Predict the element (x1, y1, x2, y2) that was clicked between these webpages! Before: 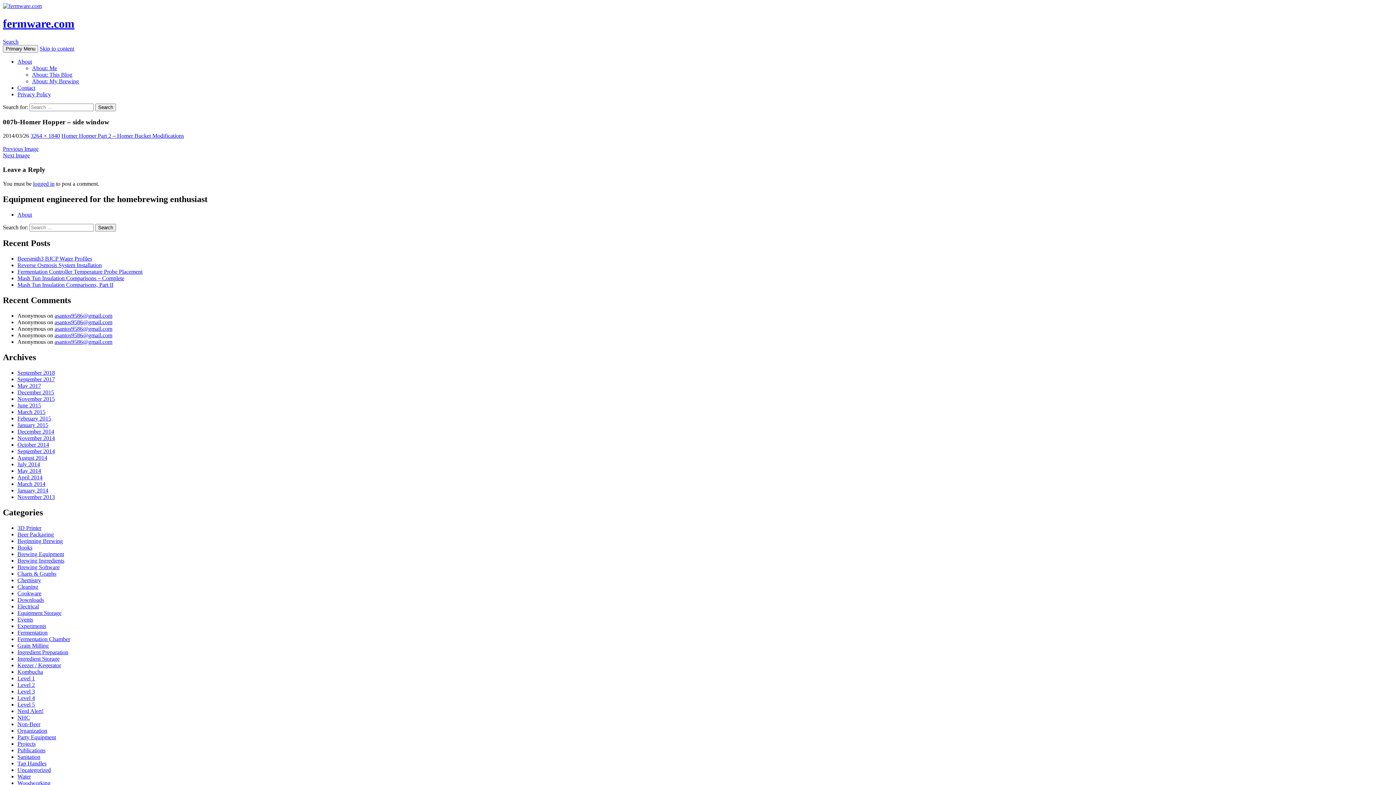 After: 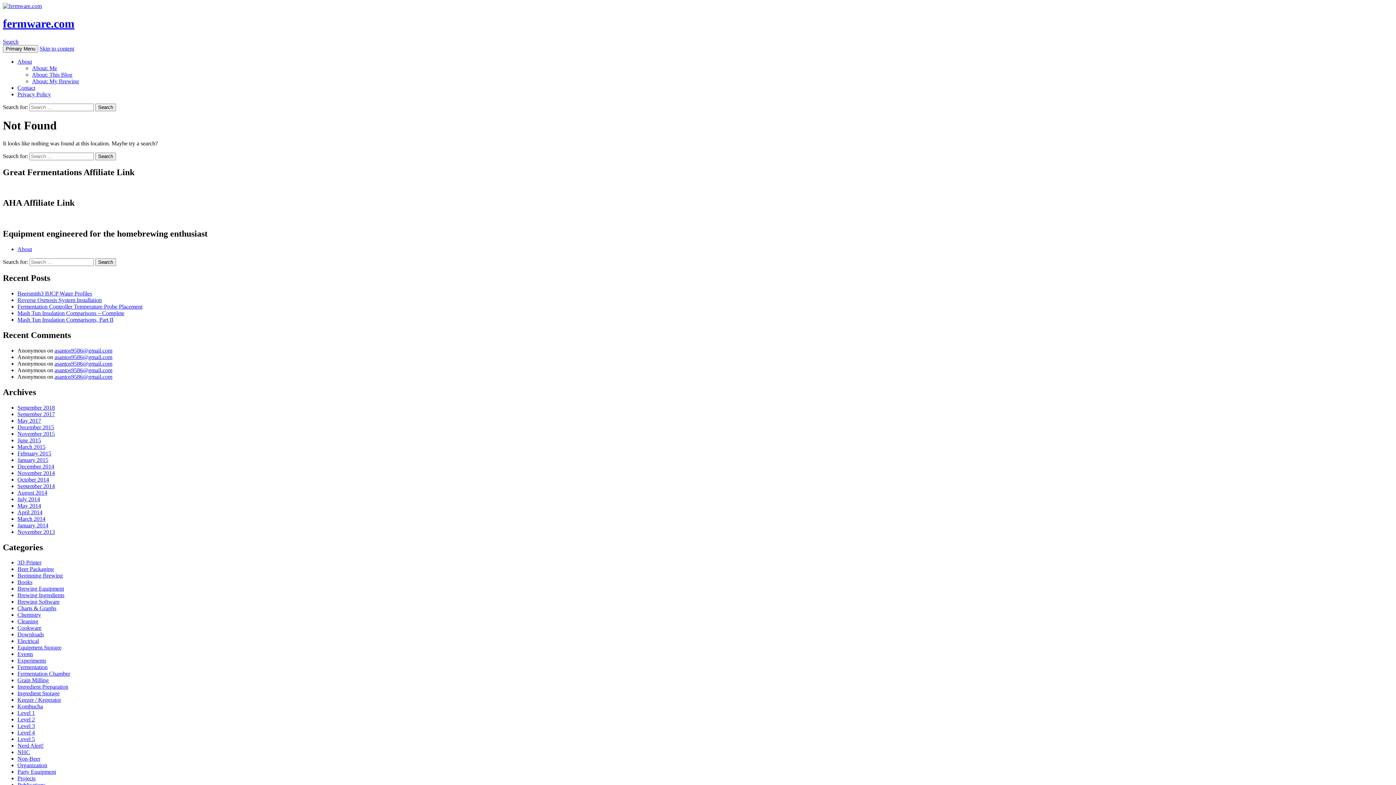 Action: label: logged in bbox: (33, 180, 54, 186)